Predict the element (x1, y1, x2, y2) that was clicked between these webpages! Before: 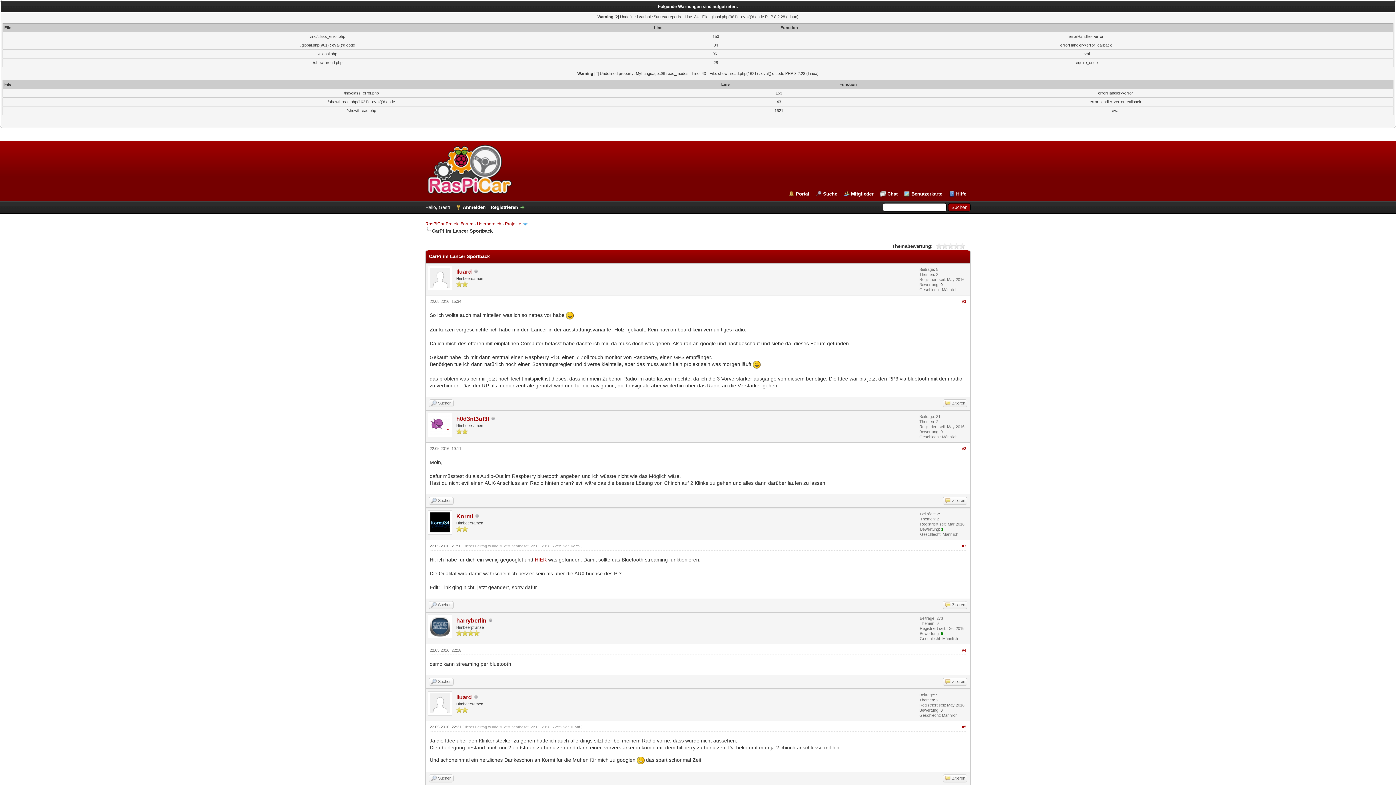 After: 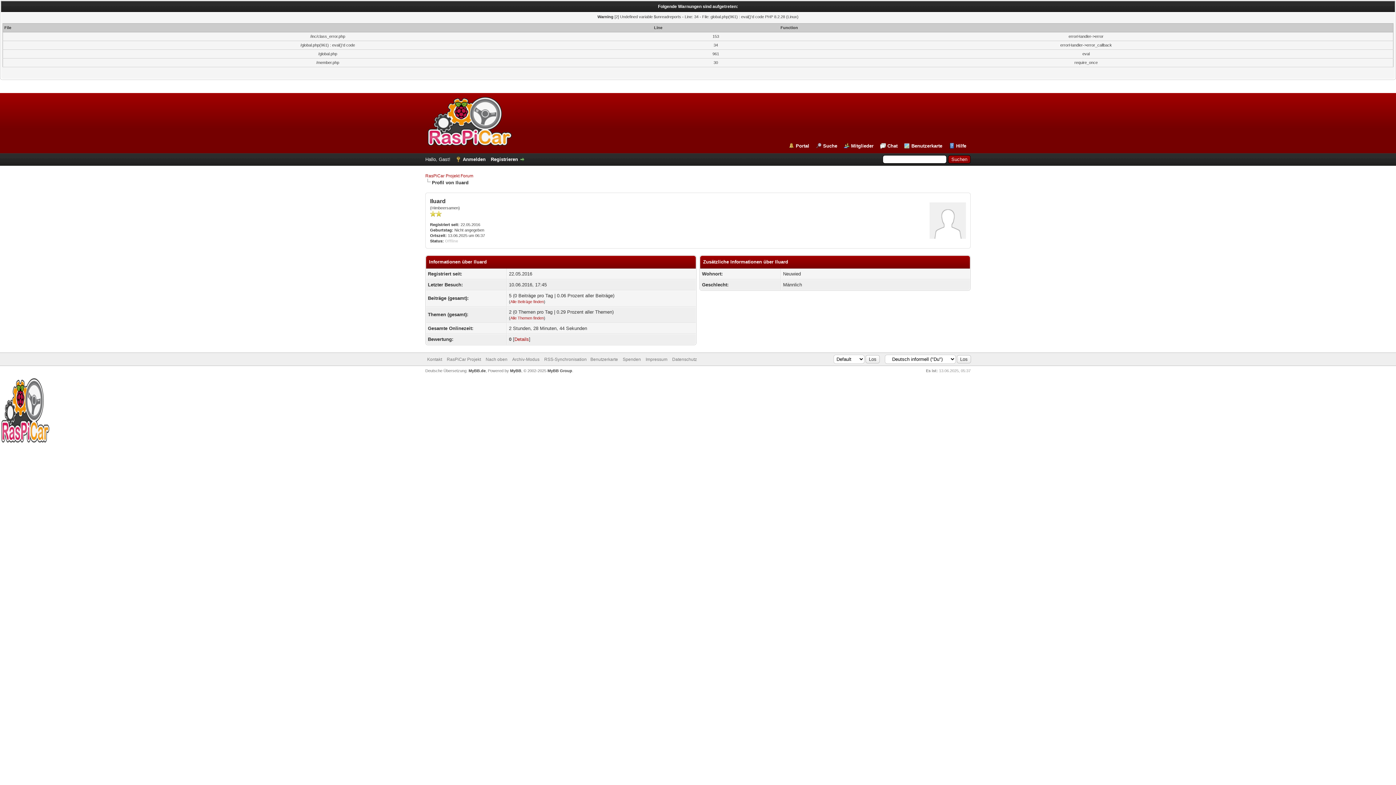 Action: bbox: (428, 711, 452, 717)